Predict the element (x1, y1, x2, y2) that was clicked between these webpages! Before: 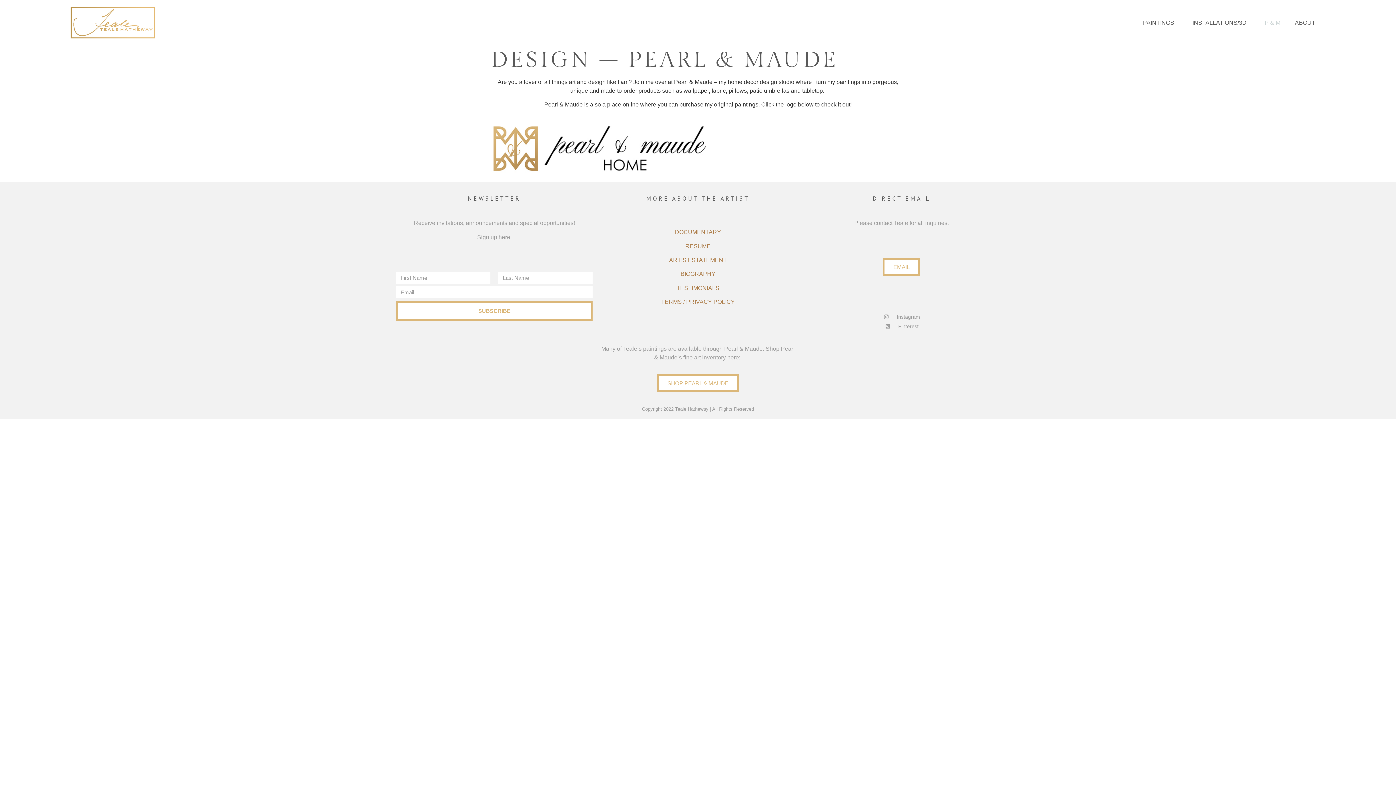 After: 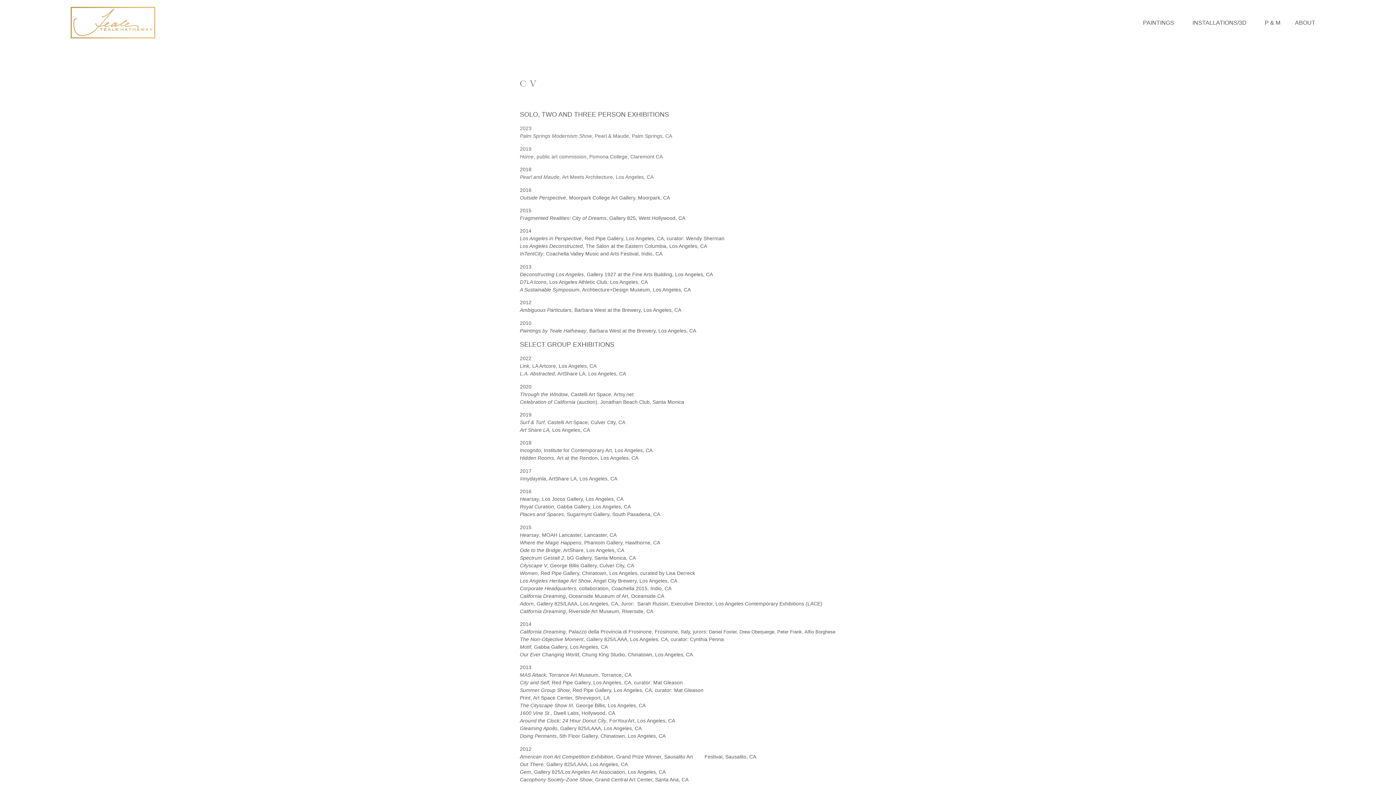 Action: label: RESUME bbox: (685, 243, 710, 249)